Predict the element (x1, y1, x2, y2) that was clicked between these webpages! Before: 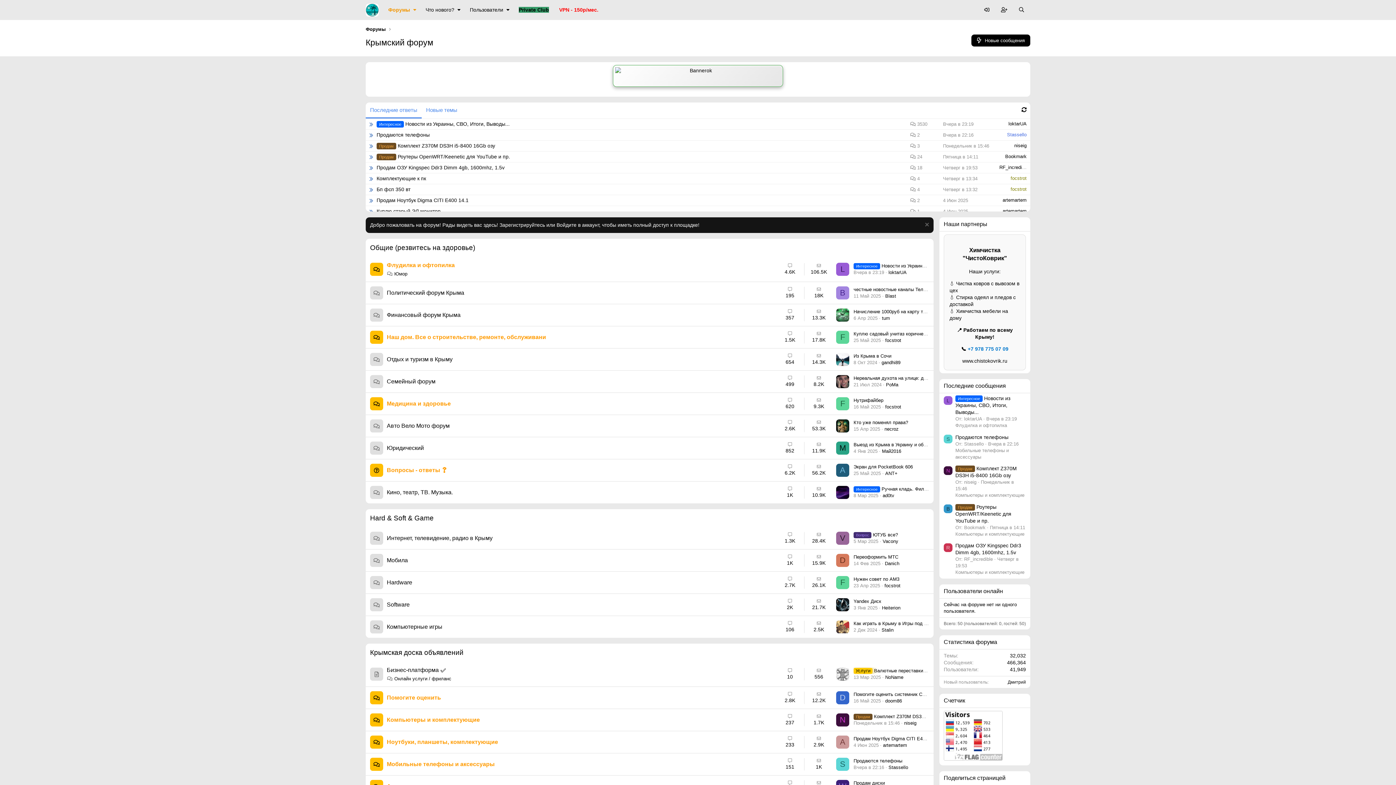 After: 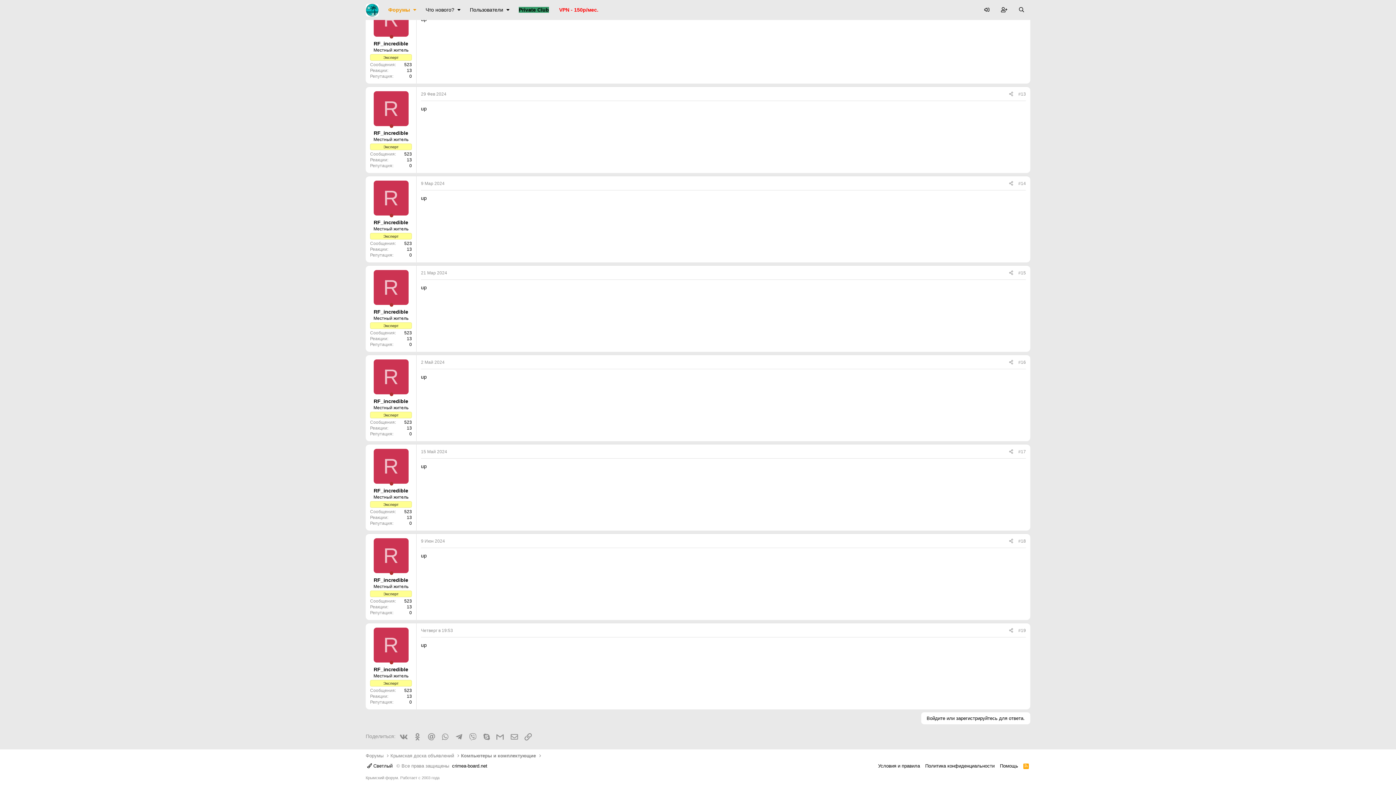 Action: bbox: (376, 164, 504, 170) label: Продам ОЗУ Kingspec Ddr3 Dimm 4gb, 1600mhz, 1.5v